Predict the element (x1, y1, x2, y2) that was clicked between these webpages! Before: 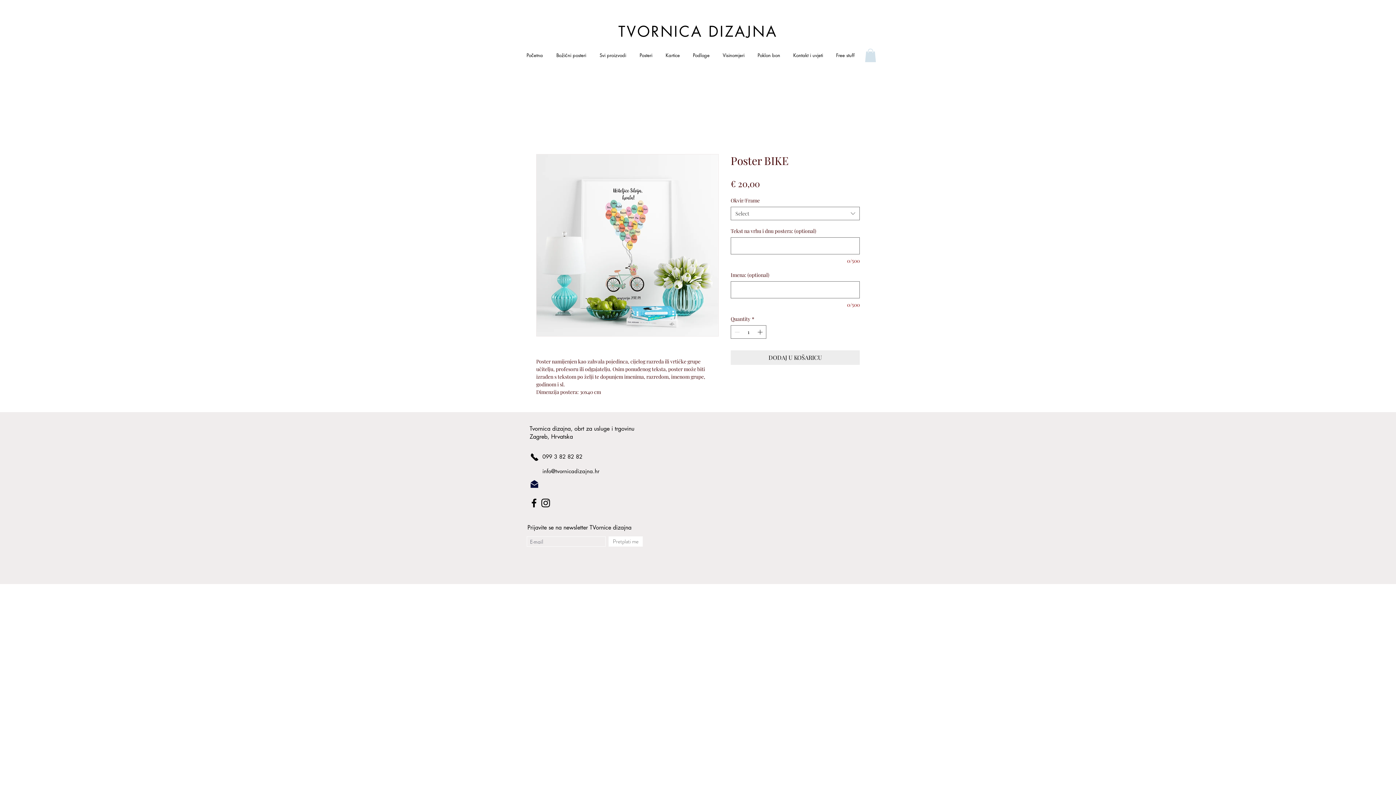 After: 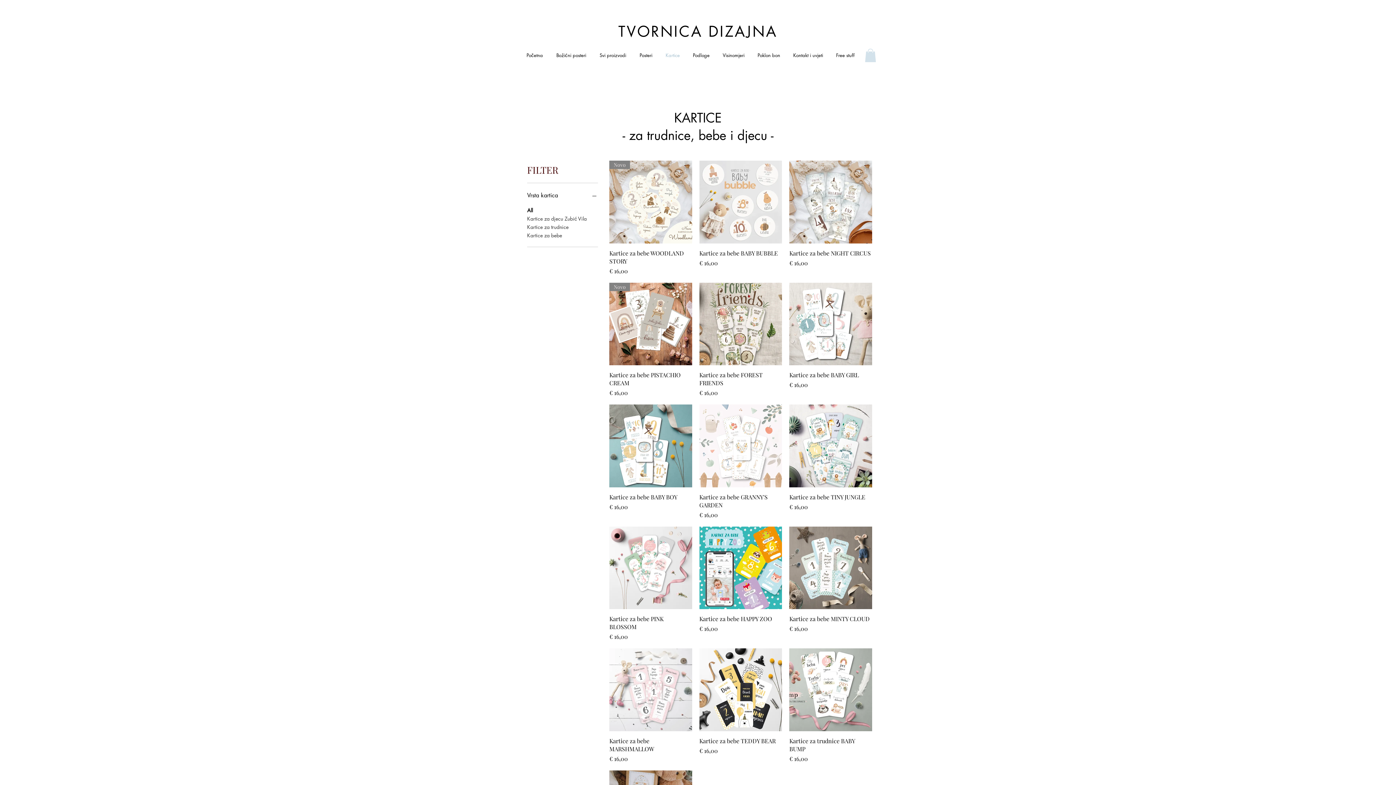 Action: bbox: (659, 39, 686, 71) label: Kartice